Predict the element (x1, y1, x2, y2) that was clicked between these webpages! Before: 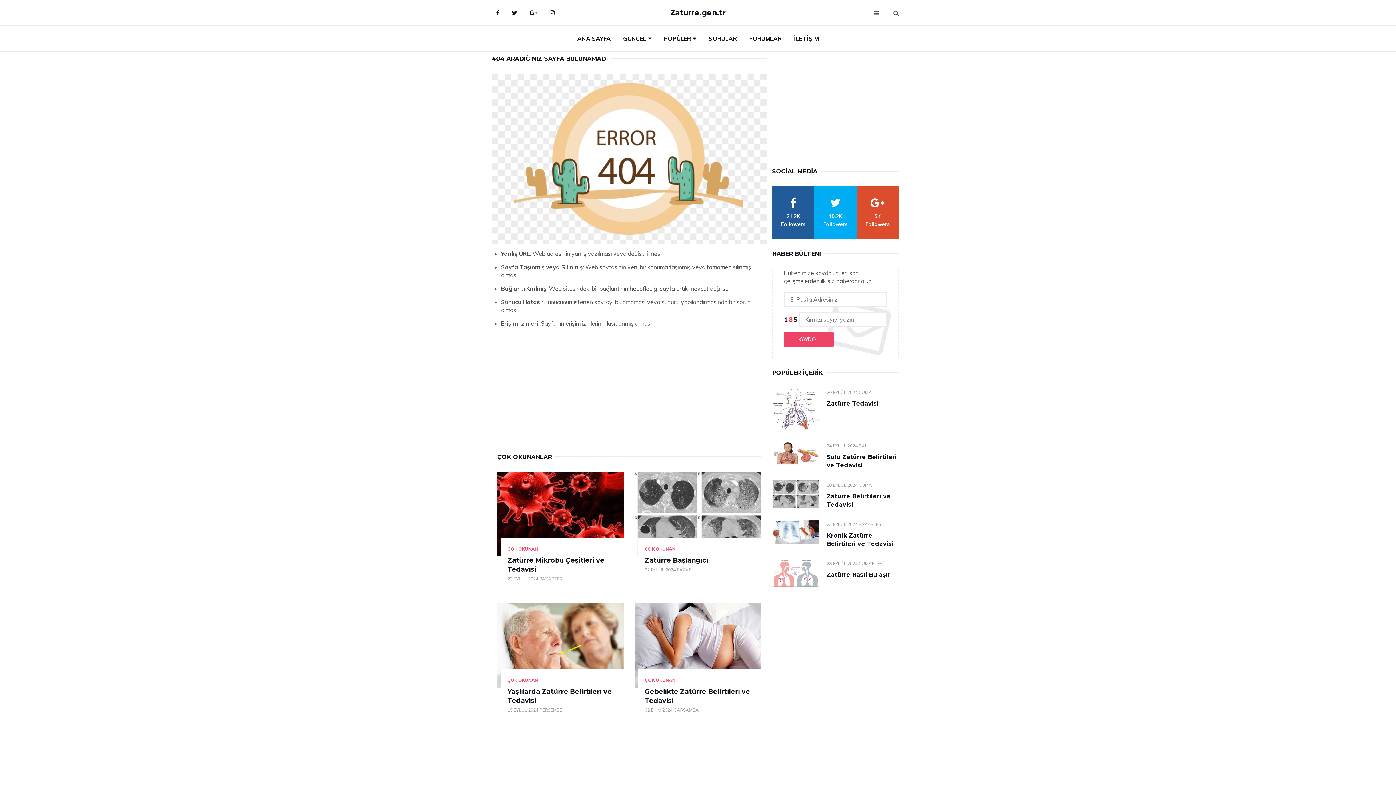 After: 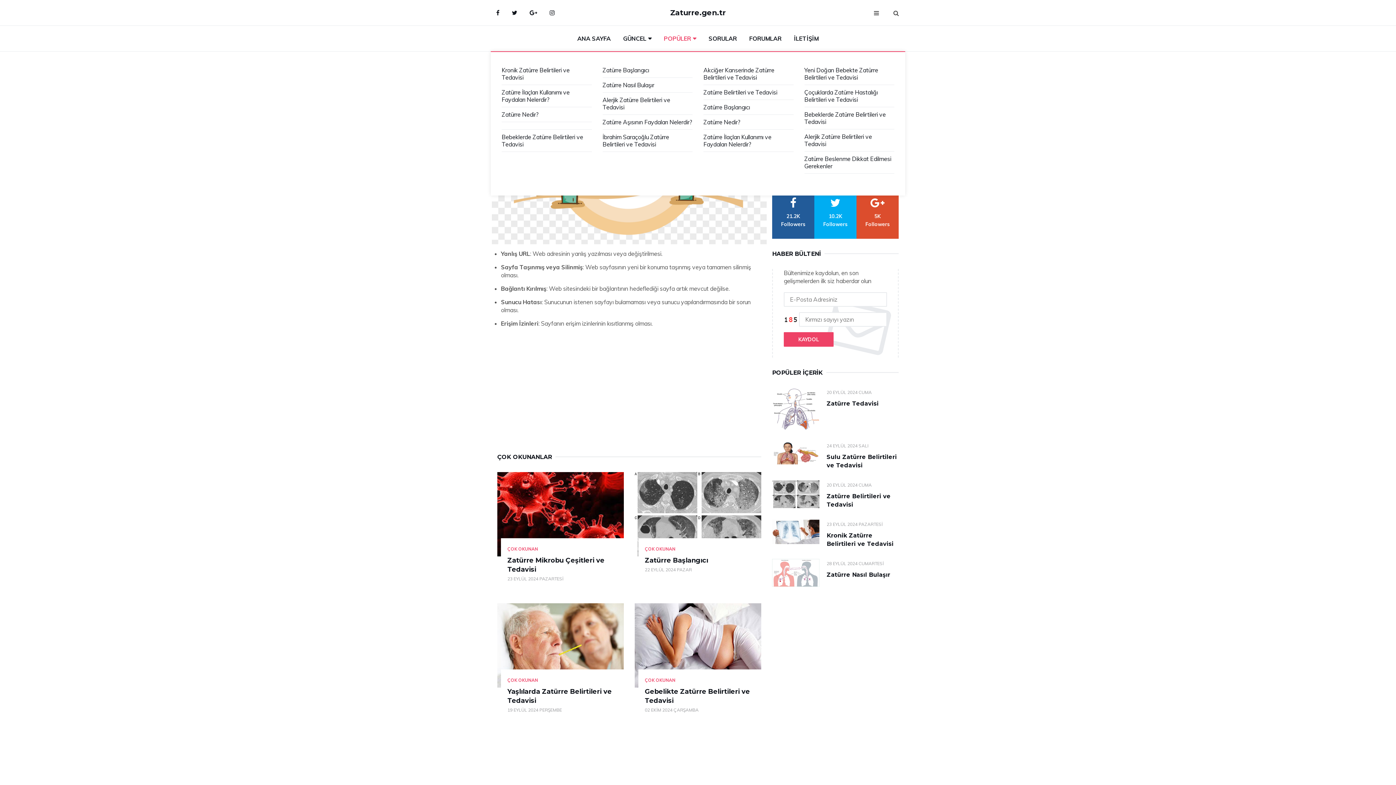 Action: bbox: (658, 25, 701, 51) label: POPÜLER